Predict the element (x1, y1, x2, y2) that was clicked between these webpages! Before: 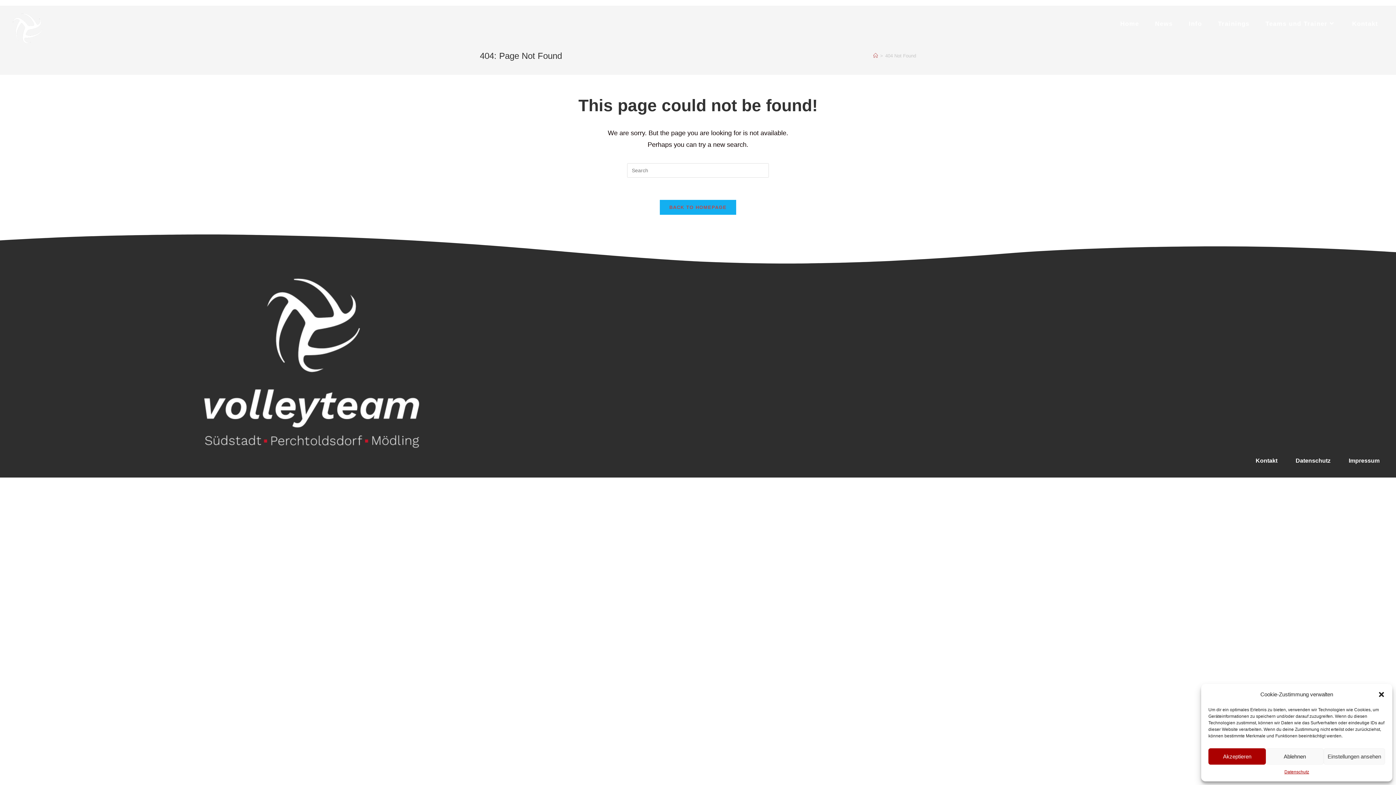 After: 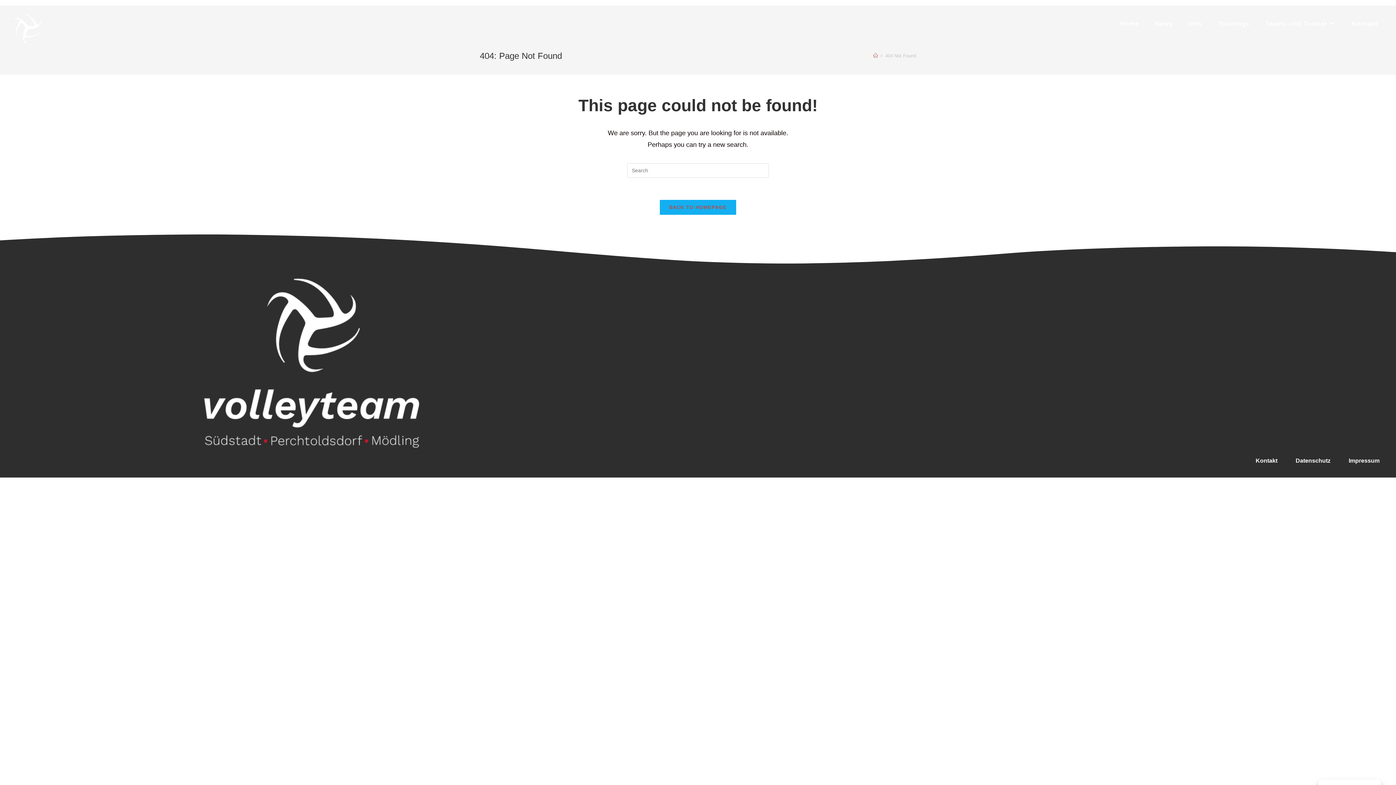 Action: label: Dialog schließen bbox: (1378, 691, 1385, 698)